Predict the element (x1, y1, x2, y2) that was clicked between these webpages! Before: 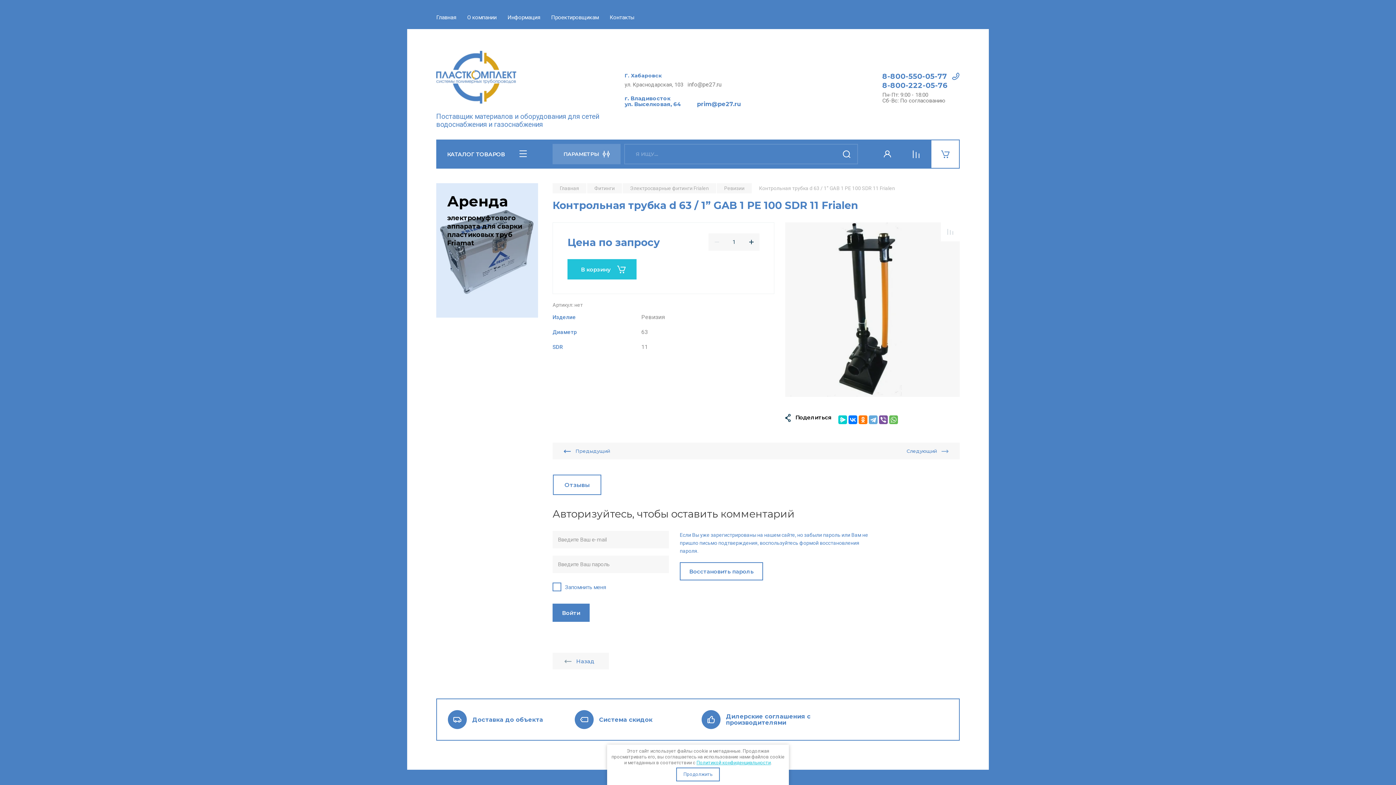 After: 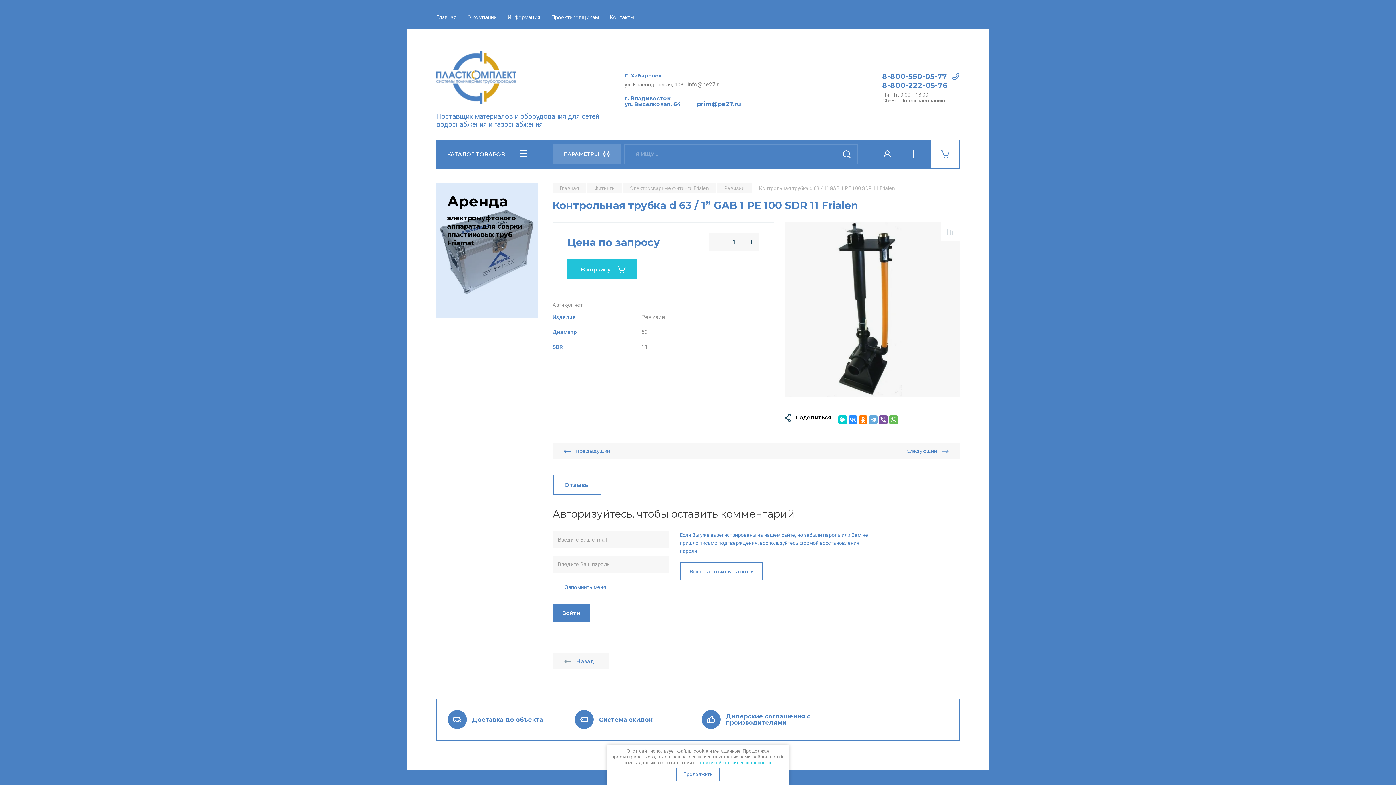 Action: bbox: (848, 415, 857, 424)